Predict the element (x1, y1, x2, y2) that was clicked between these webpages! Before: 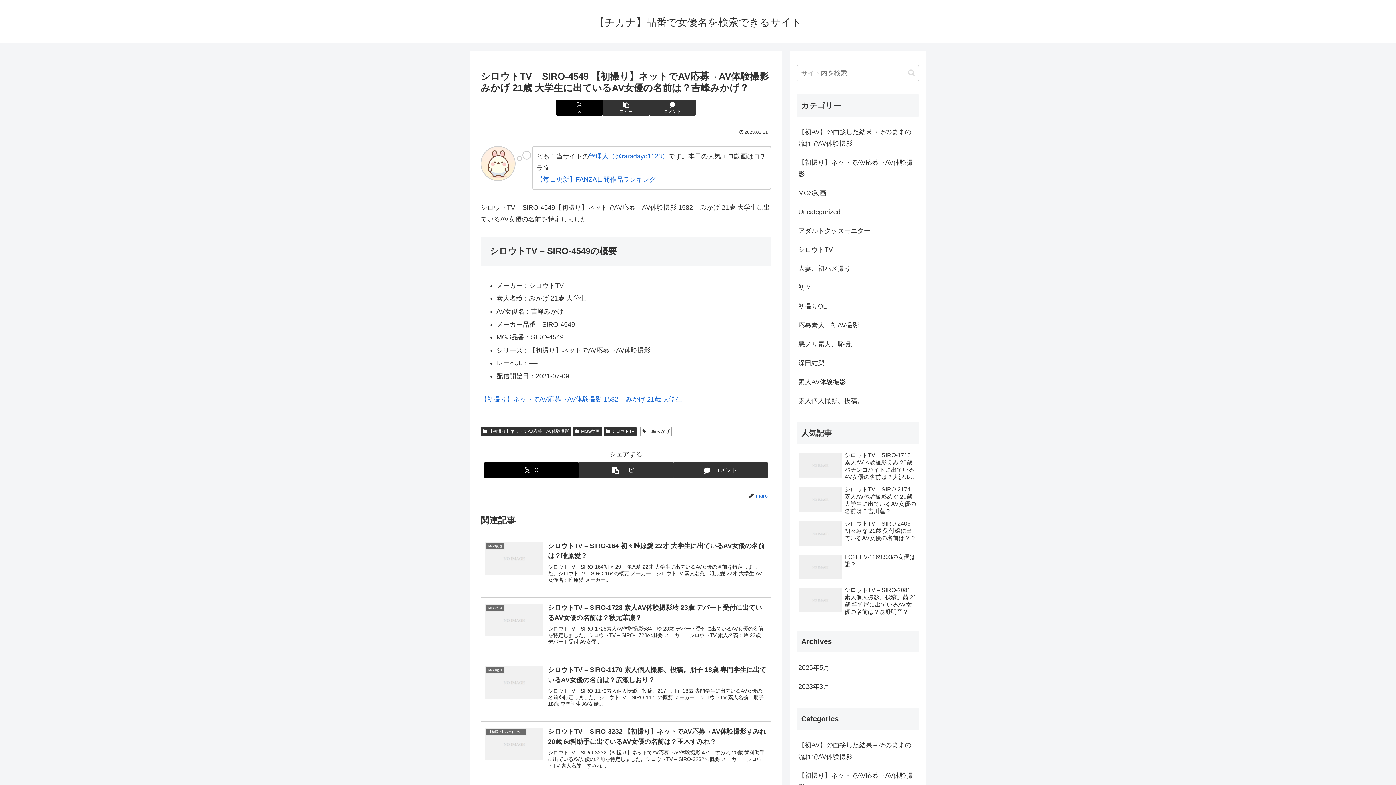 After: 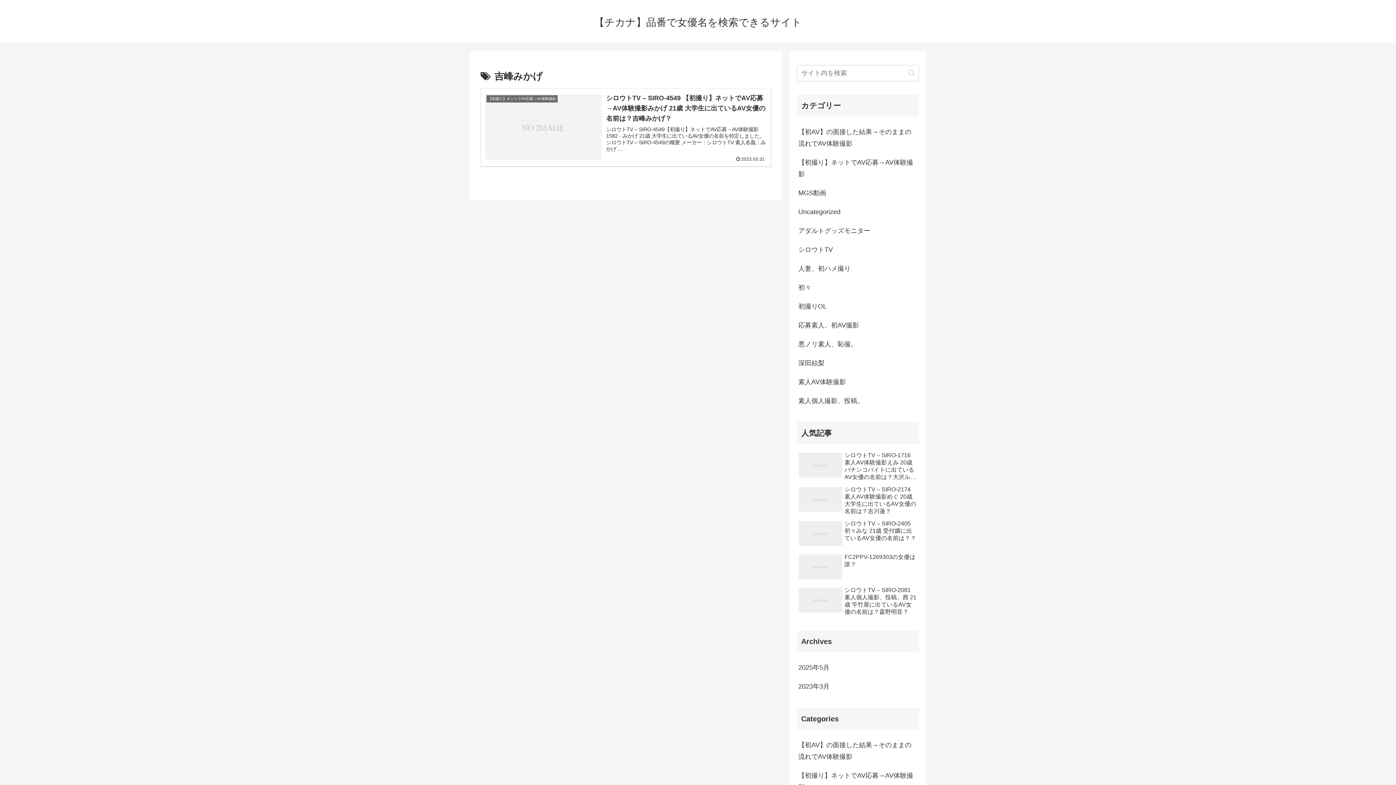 Action: label: 吉峰みかげ bbox: (640, 427, 672, 436)